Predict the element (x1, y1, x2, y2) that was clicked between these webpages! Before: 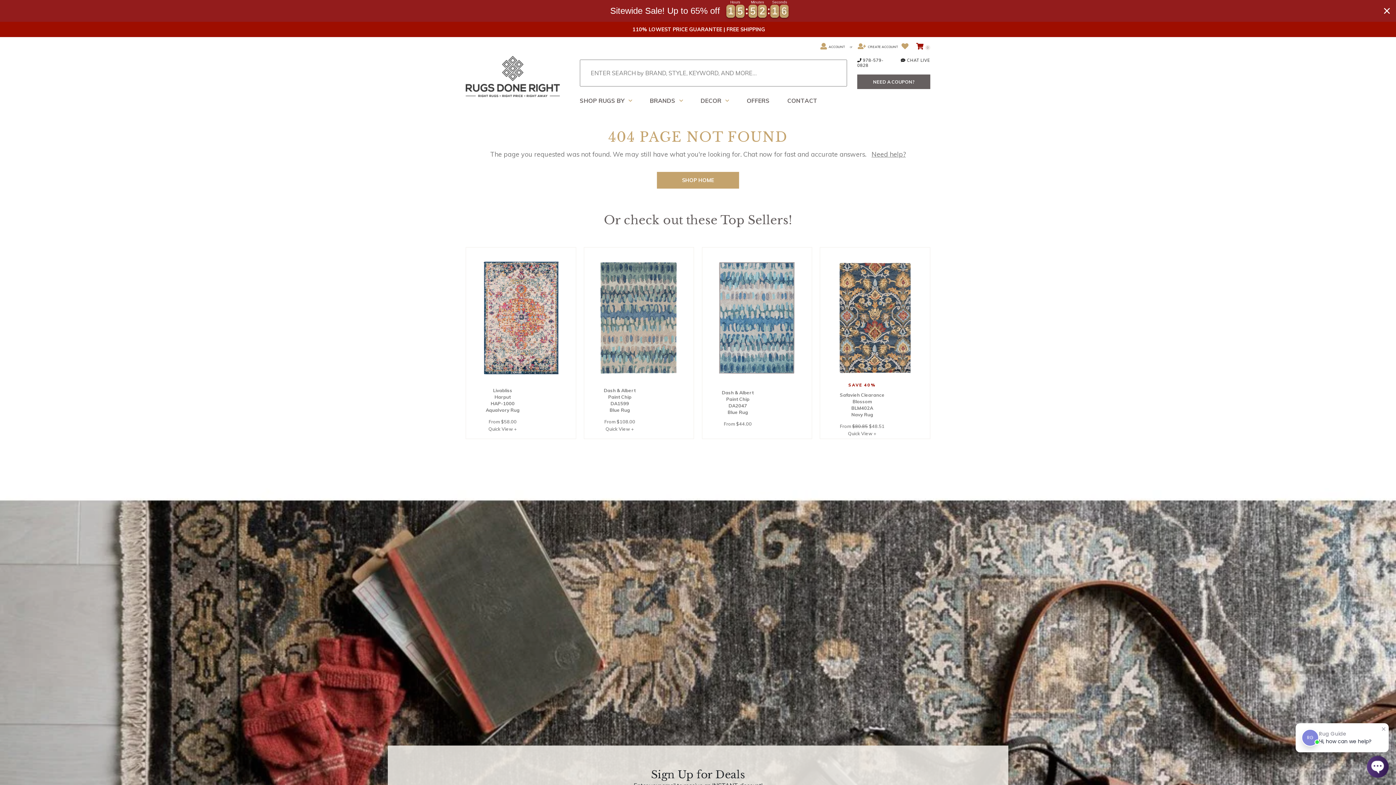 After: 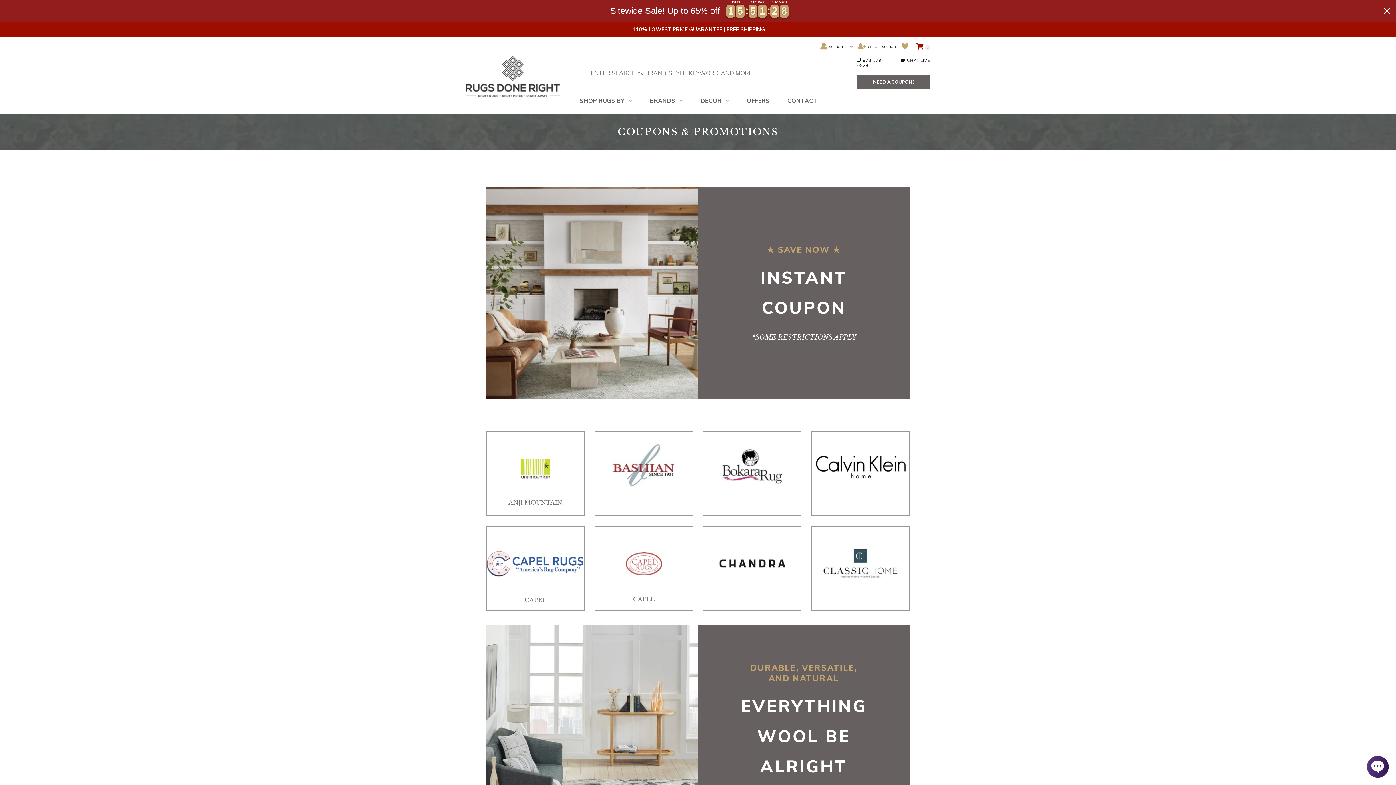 Action: bbox: (746, 97, 769, 104) label: OFFERS